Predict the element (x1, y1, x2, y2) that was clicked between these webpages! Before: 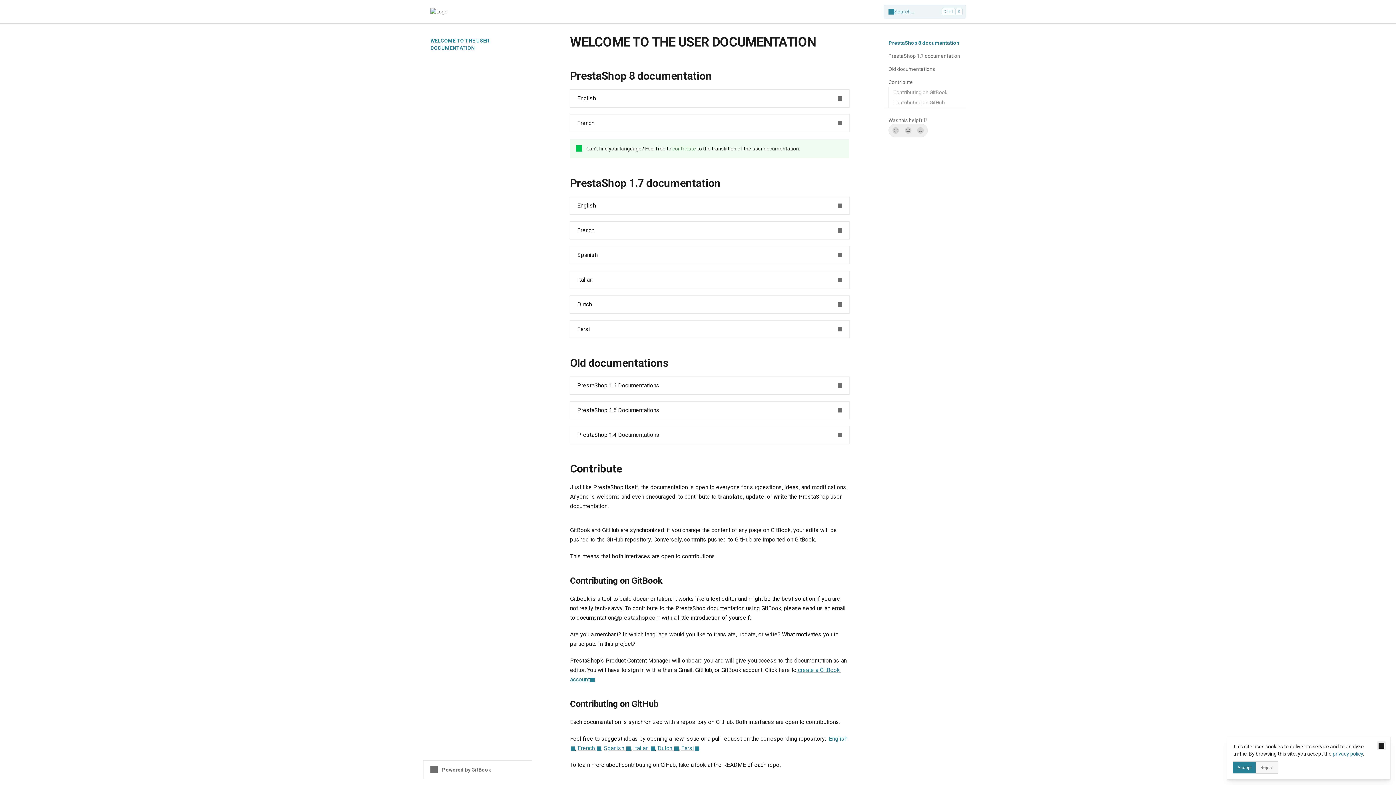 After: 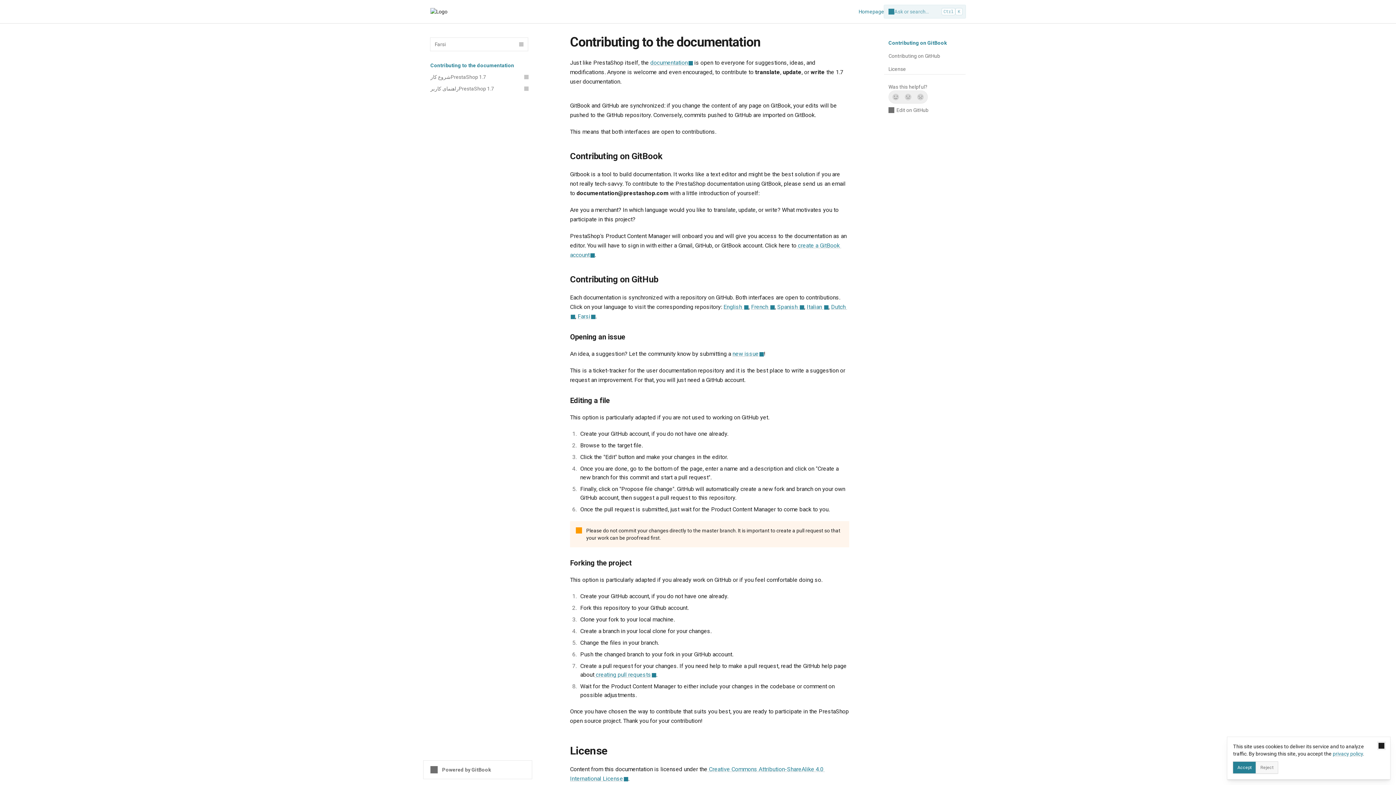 Action: bbox: (570, 320, 849, 338) label: Farsi